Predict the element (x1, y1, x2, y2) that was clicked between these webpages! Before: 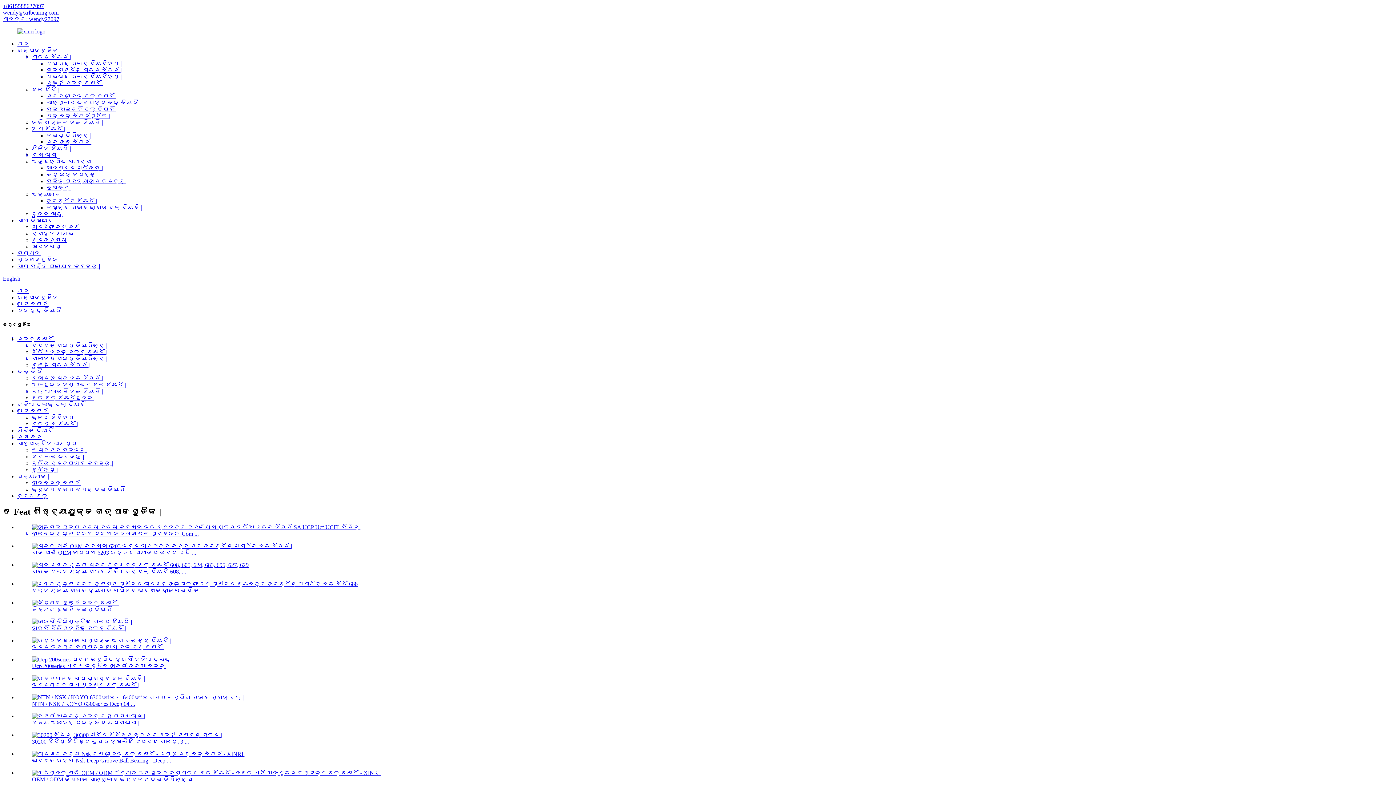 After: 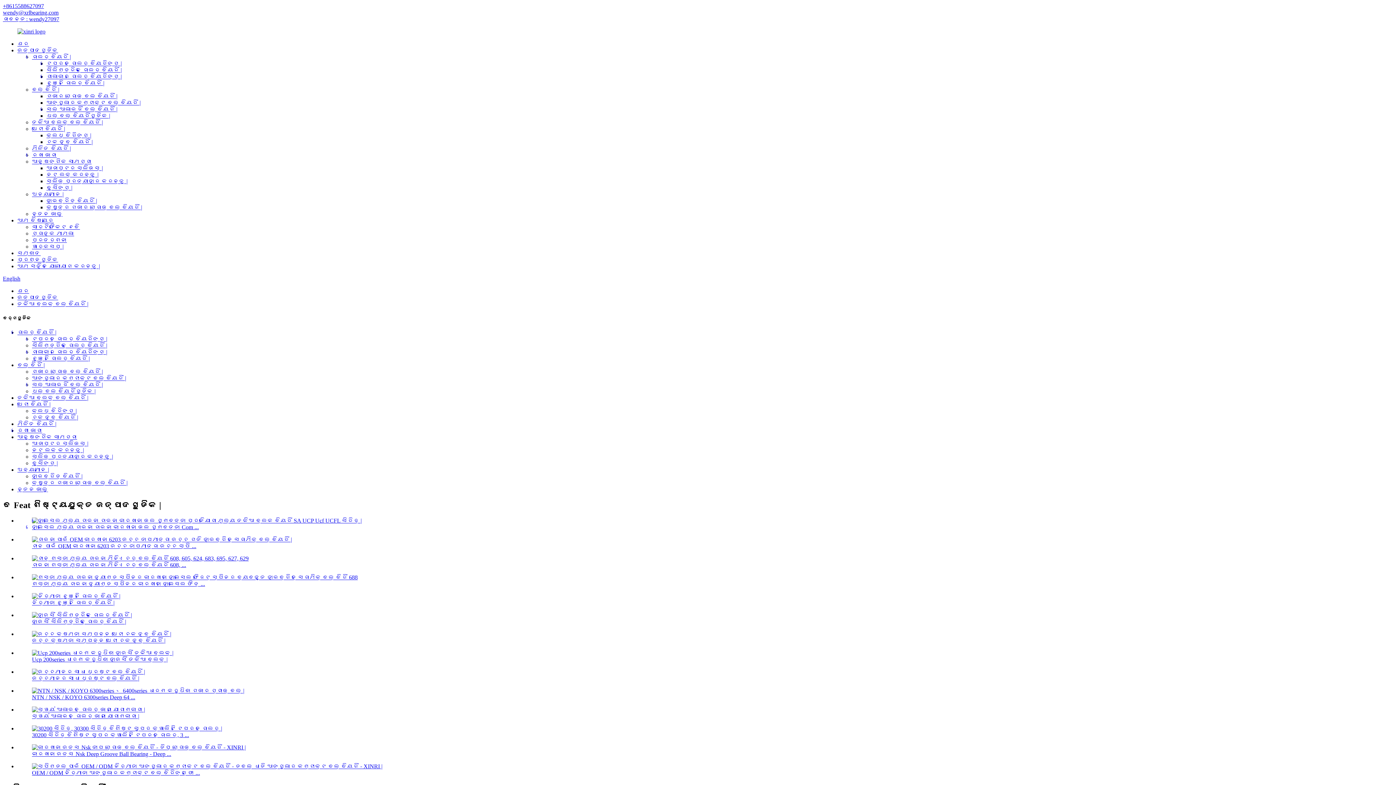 Action: label: ତକିଆ ବ୍ଲକ୍ ବଲ୍ ବିୟରିଂ | bbox: (32, 119, 102, 125)